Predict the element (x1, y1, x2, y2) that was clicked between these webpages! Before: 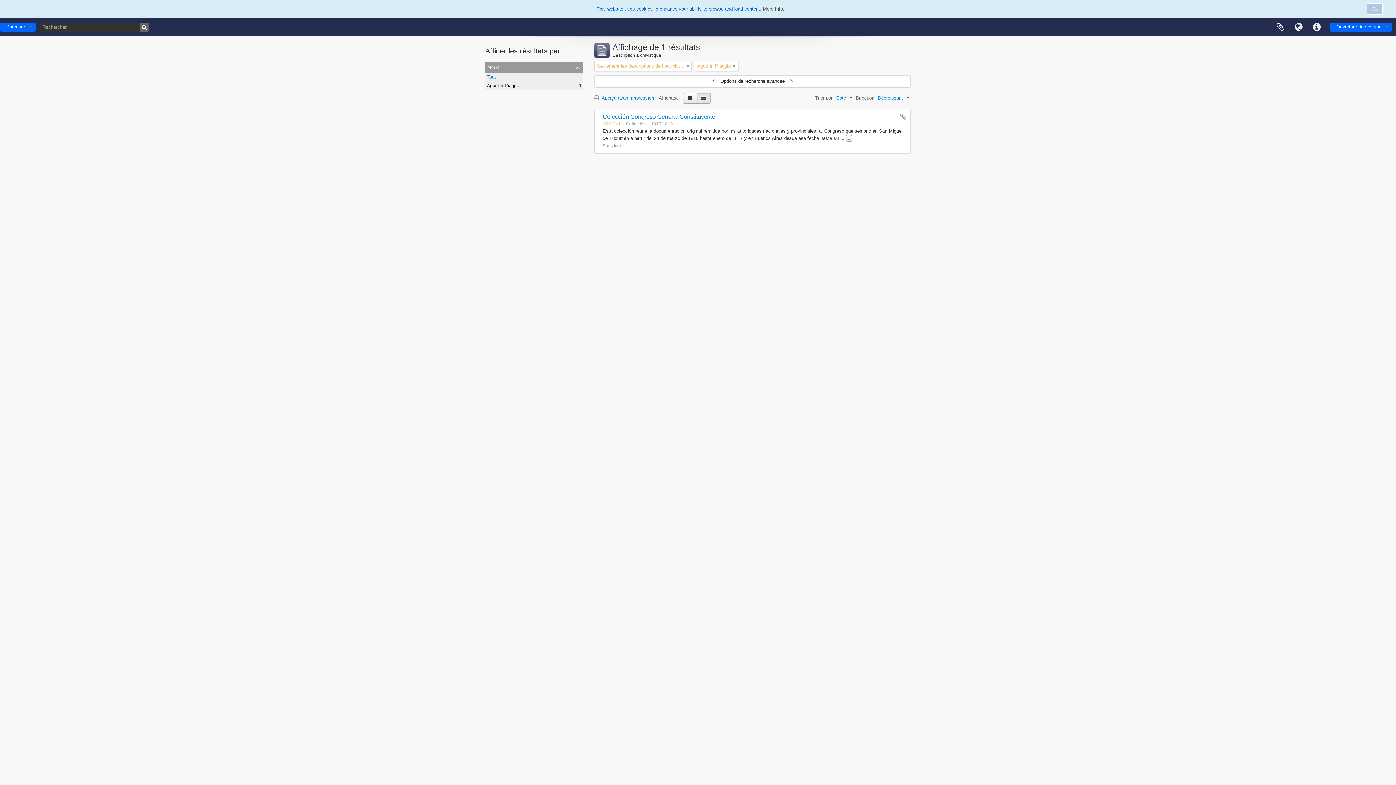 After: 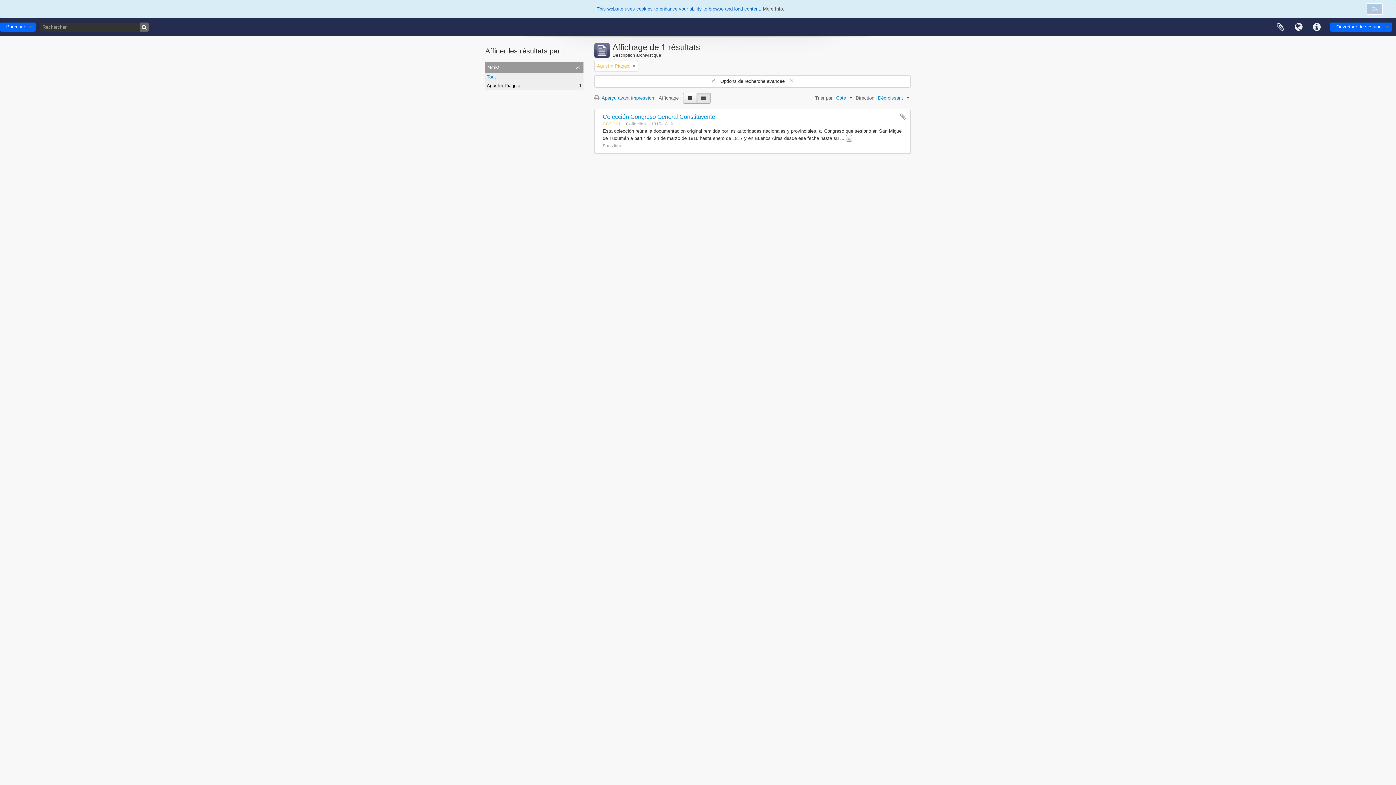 Action: label: Remove filter bbox: (686, 62, 689, 69)